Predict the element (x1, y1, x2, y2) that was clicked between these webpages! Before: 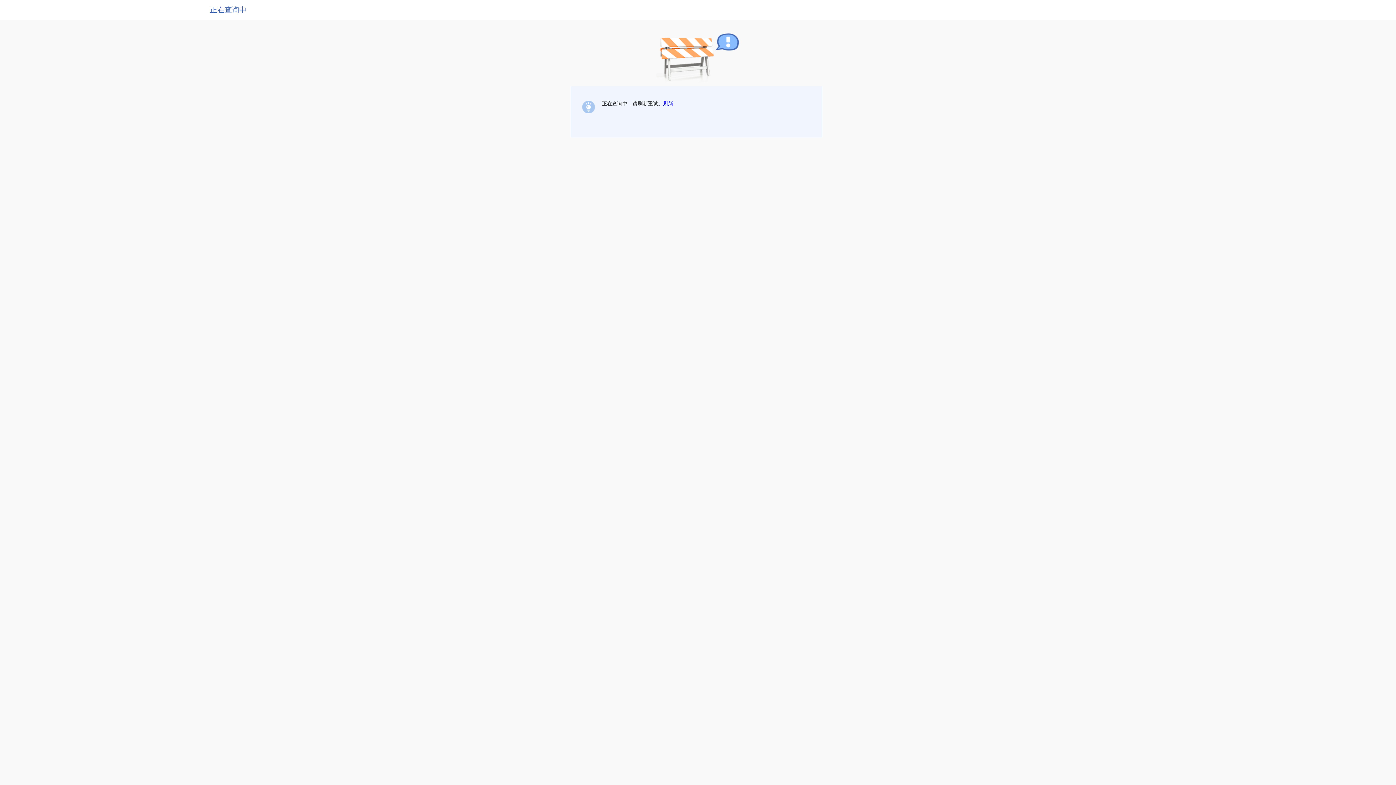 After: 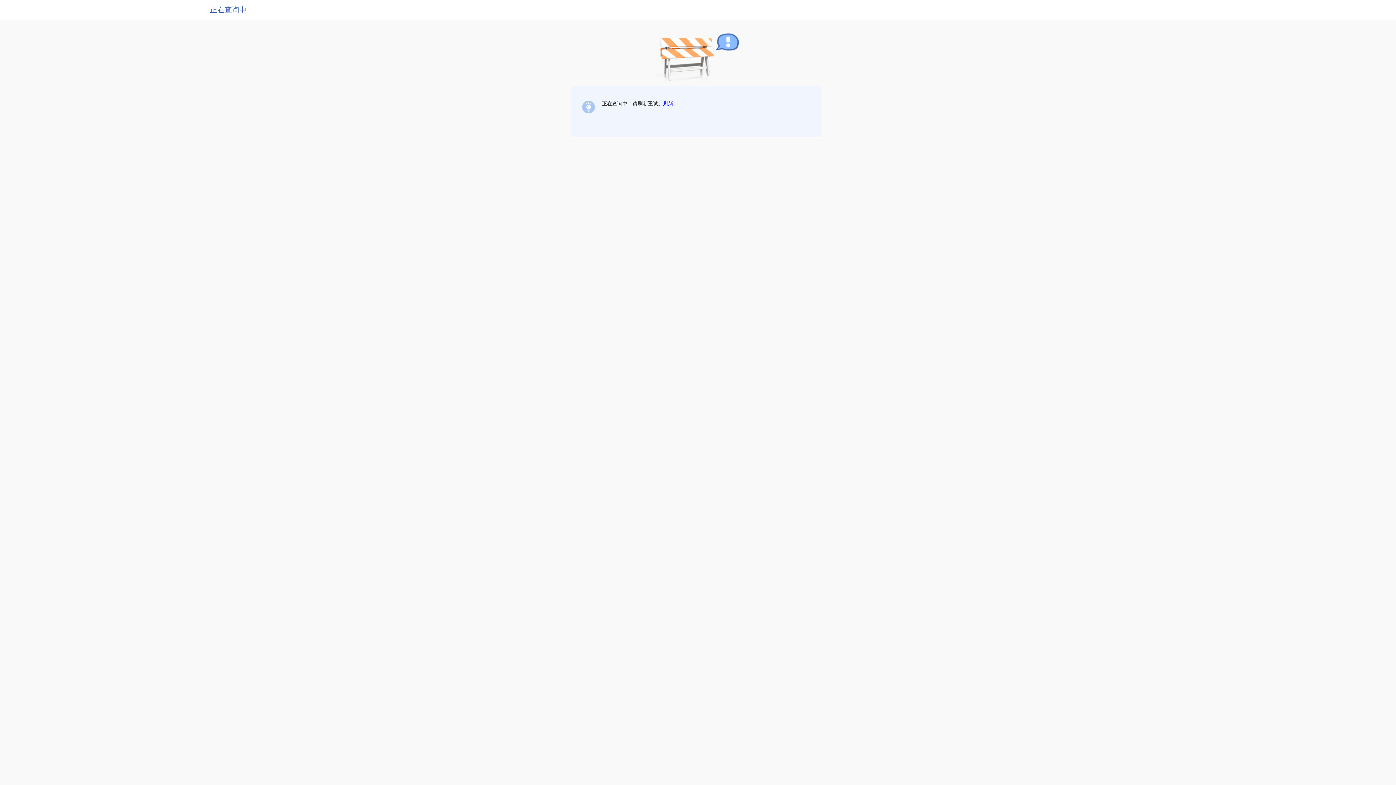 Action: label: 刷新 bbox: (663, 100, 673, 106)